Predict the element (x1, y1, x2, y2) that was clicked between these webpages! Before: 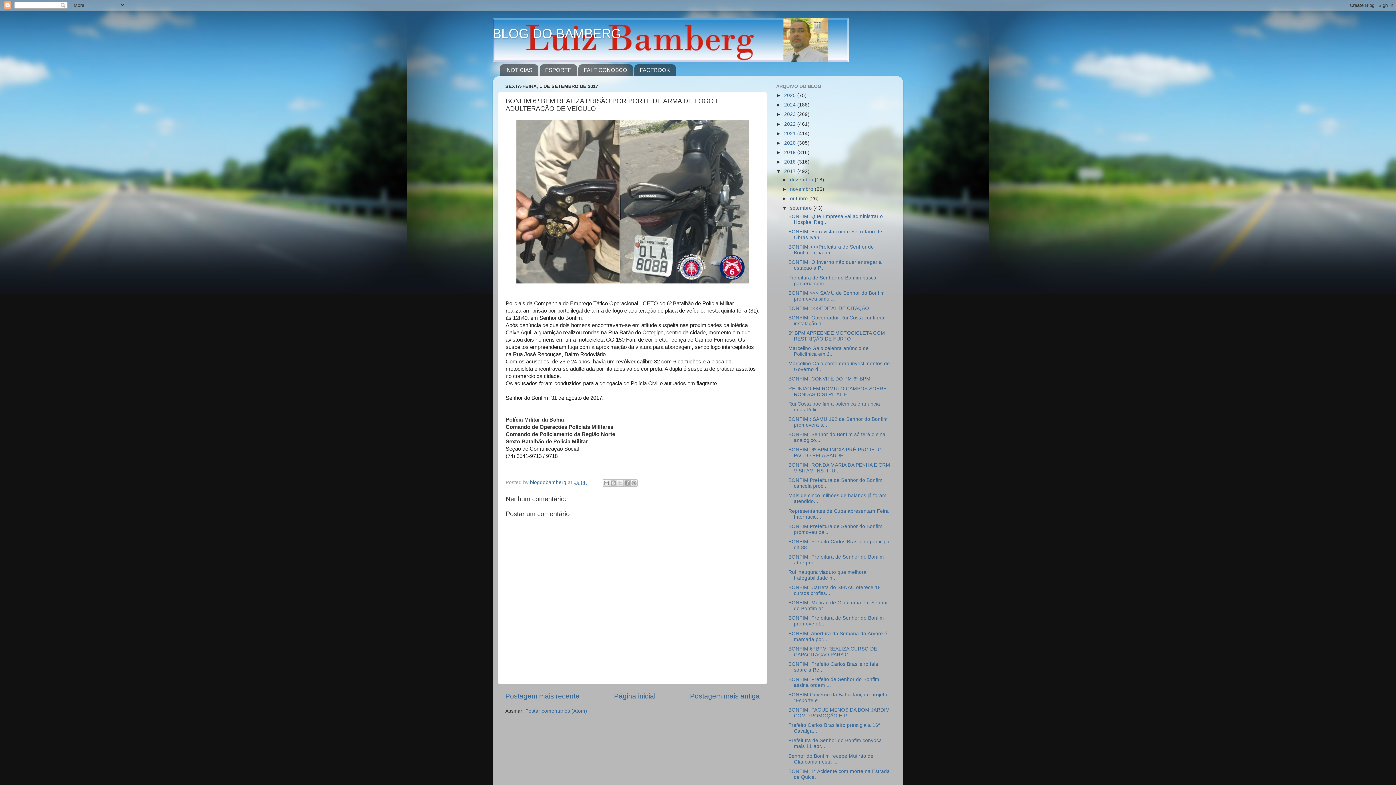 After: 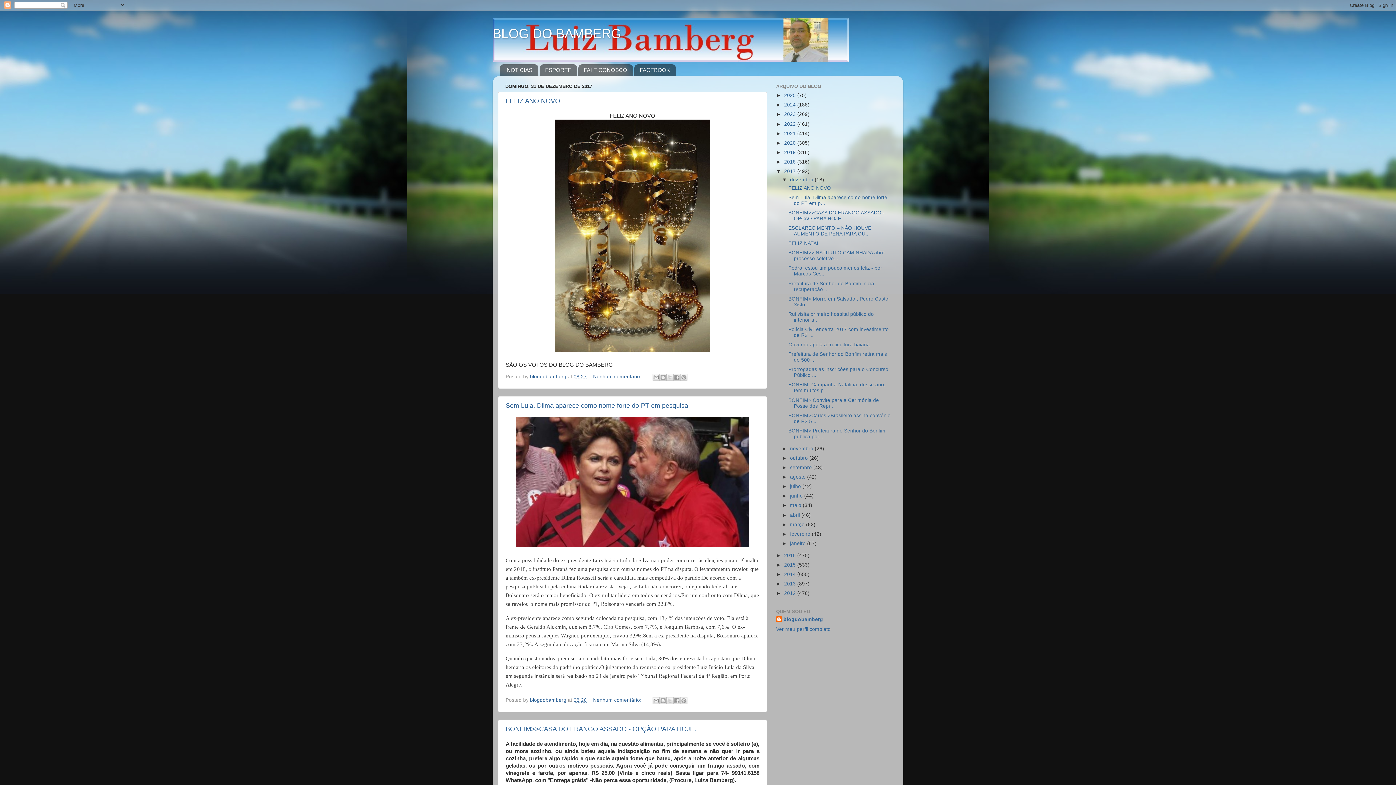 Action: label: 2017  bbox: (784, 168, 797, 174)